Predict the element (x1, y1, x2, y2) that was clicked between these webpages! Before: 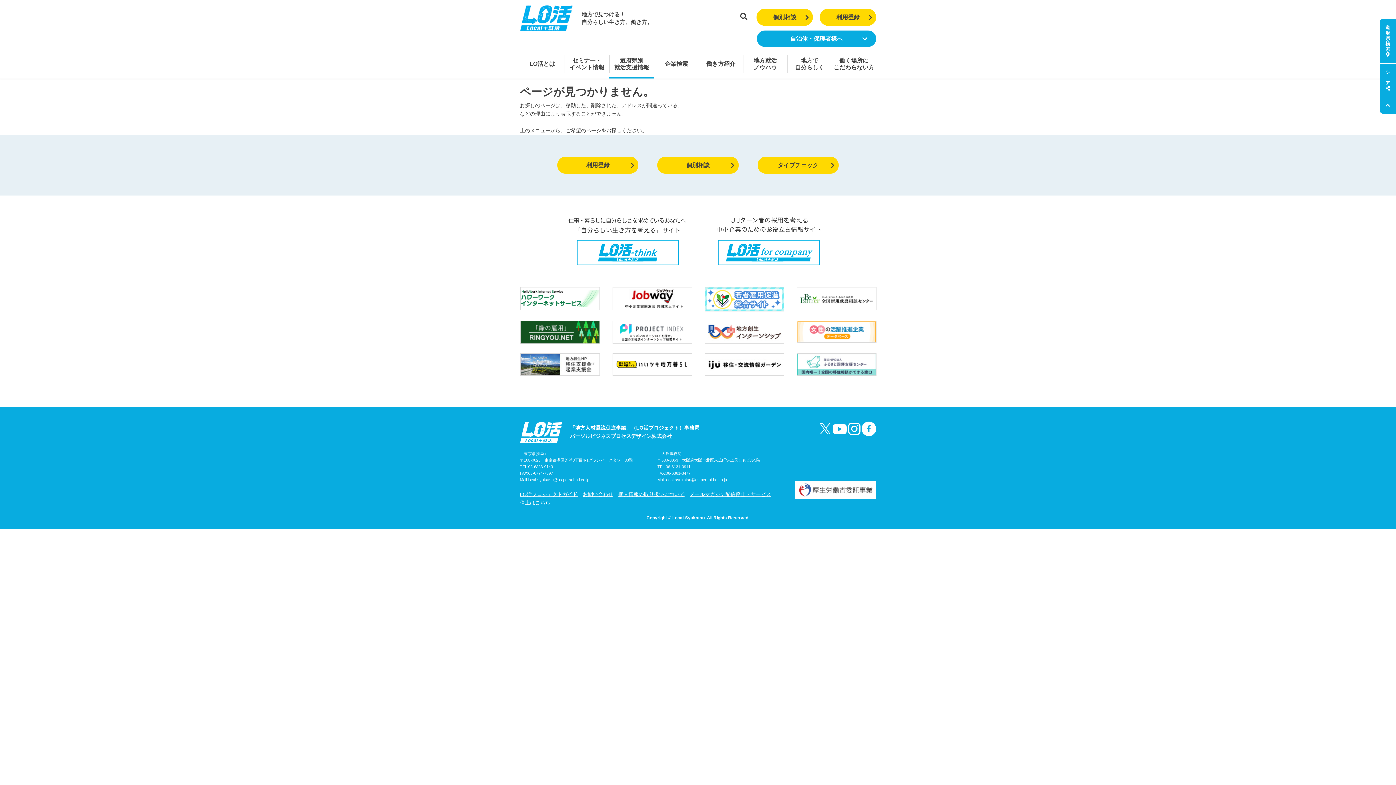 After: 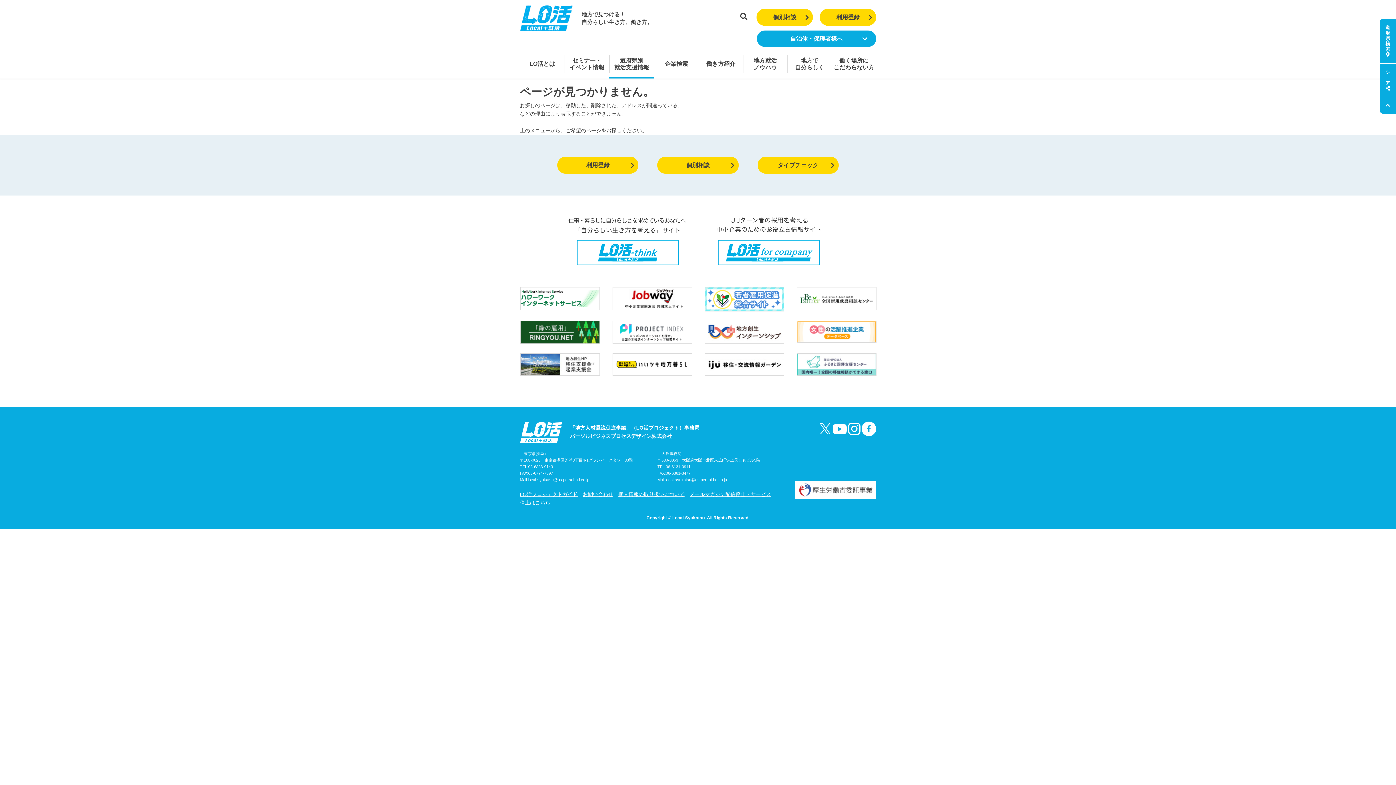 Action: bbox: (528, 477, 589, 482) label: local-syukatsu@os.persol-bd.co.jp